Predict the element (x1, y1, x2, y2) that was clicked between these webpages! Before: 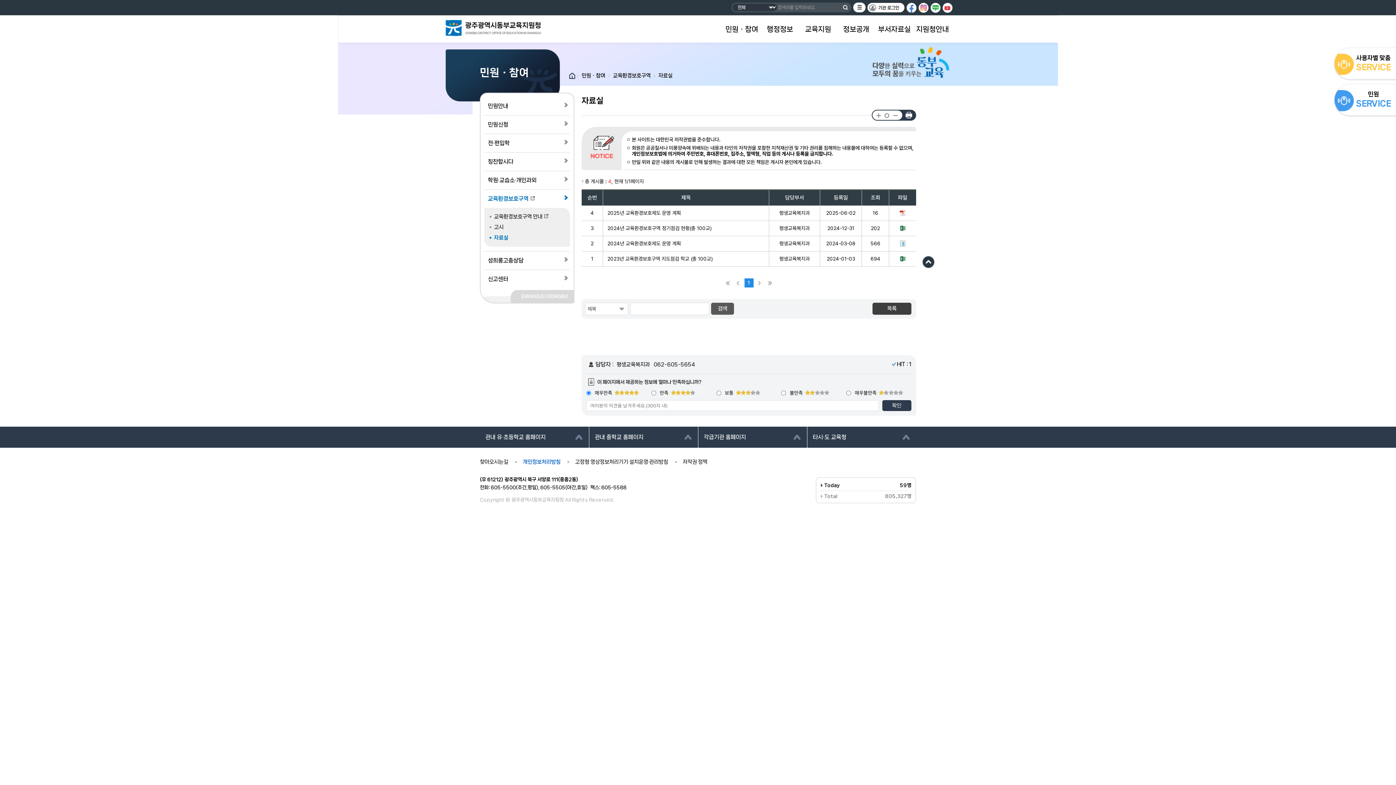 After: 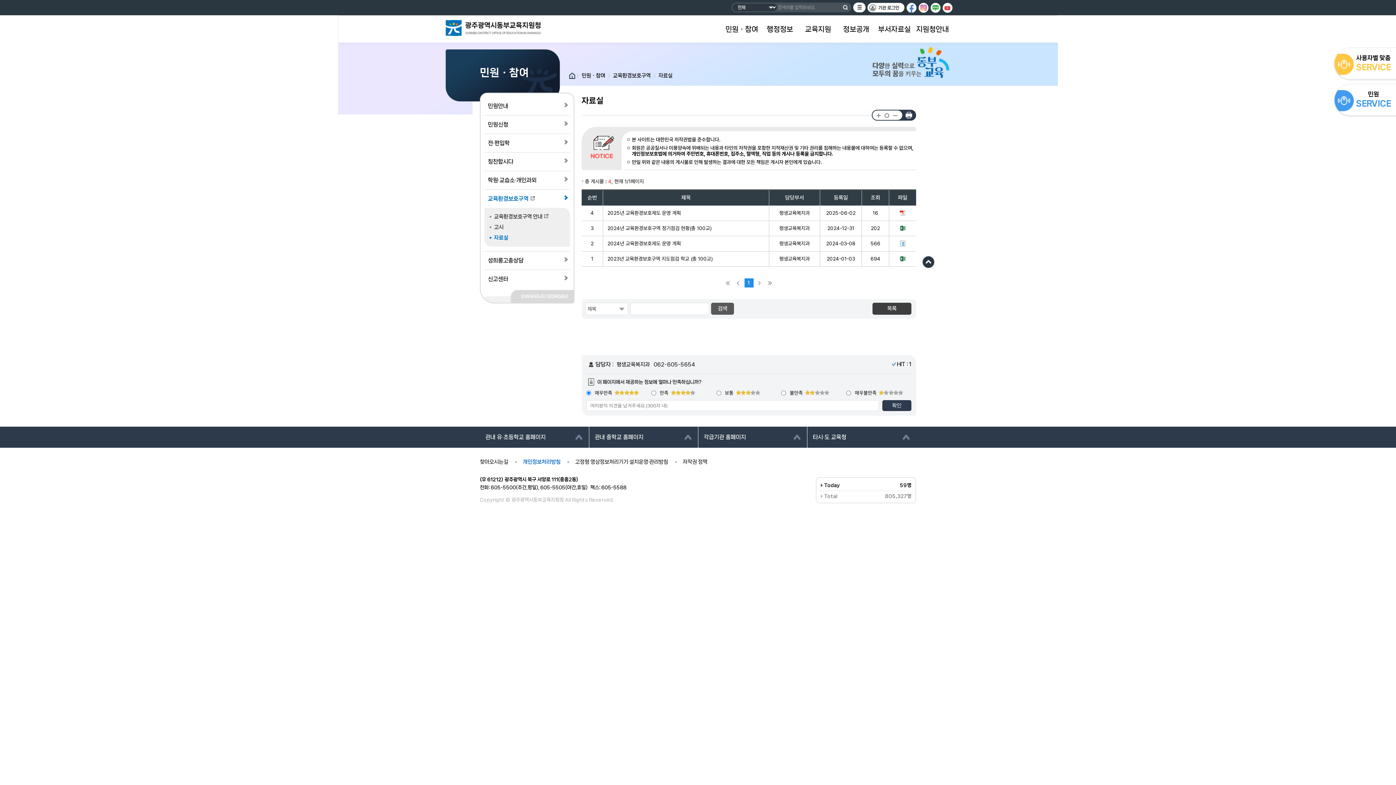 Action: bbox: (723, 278, 732, 287)